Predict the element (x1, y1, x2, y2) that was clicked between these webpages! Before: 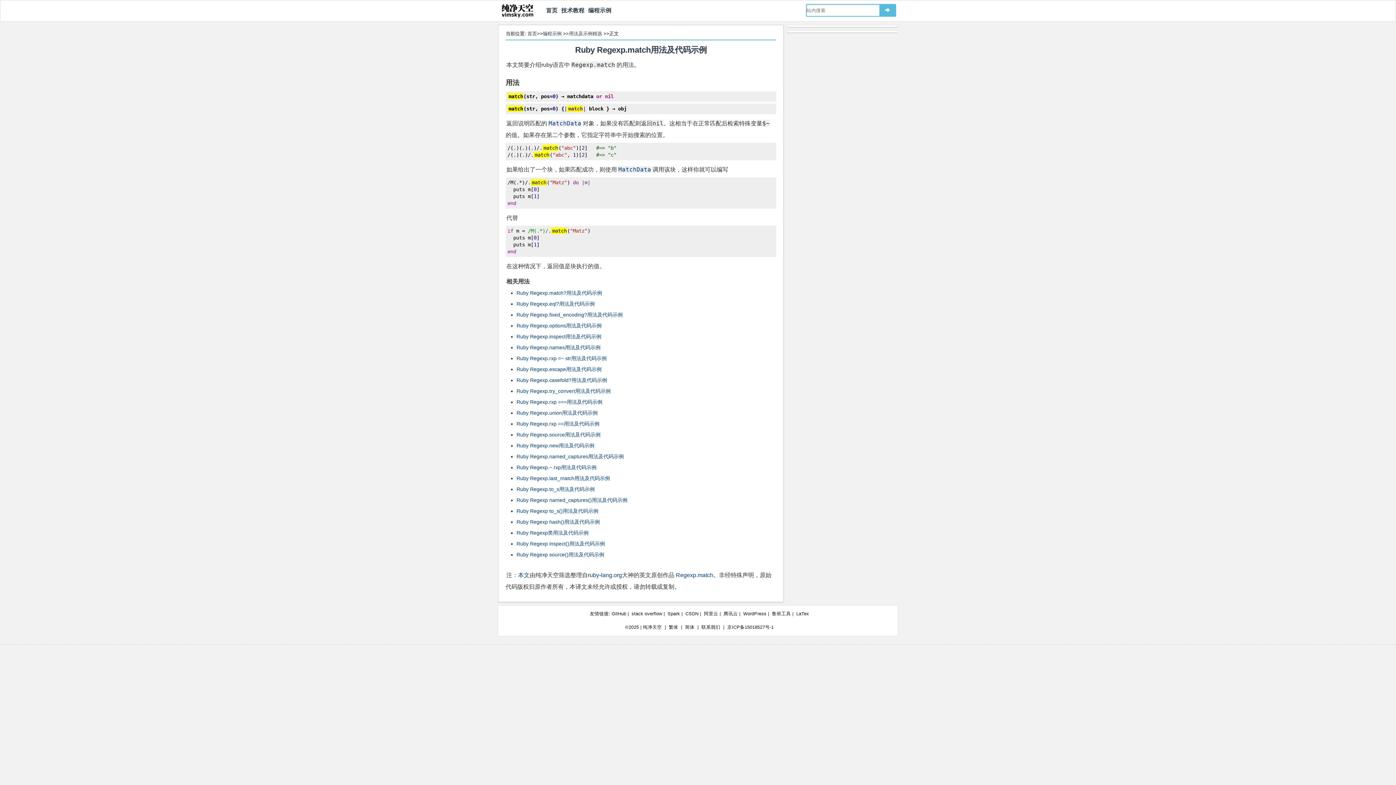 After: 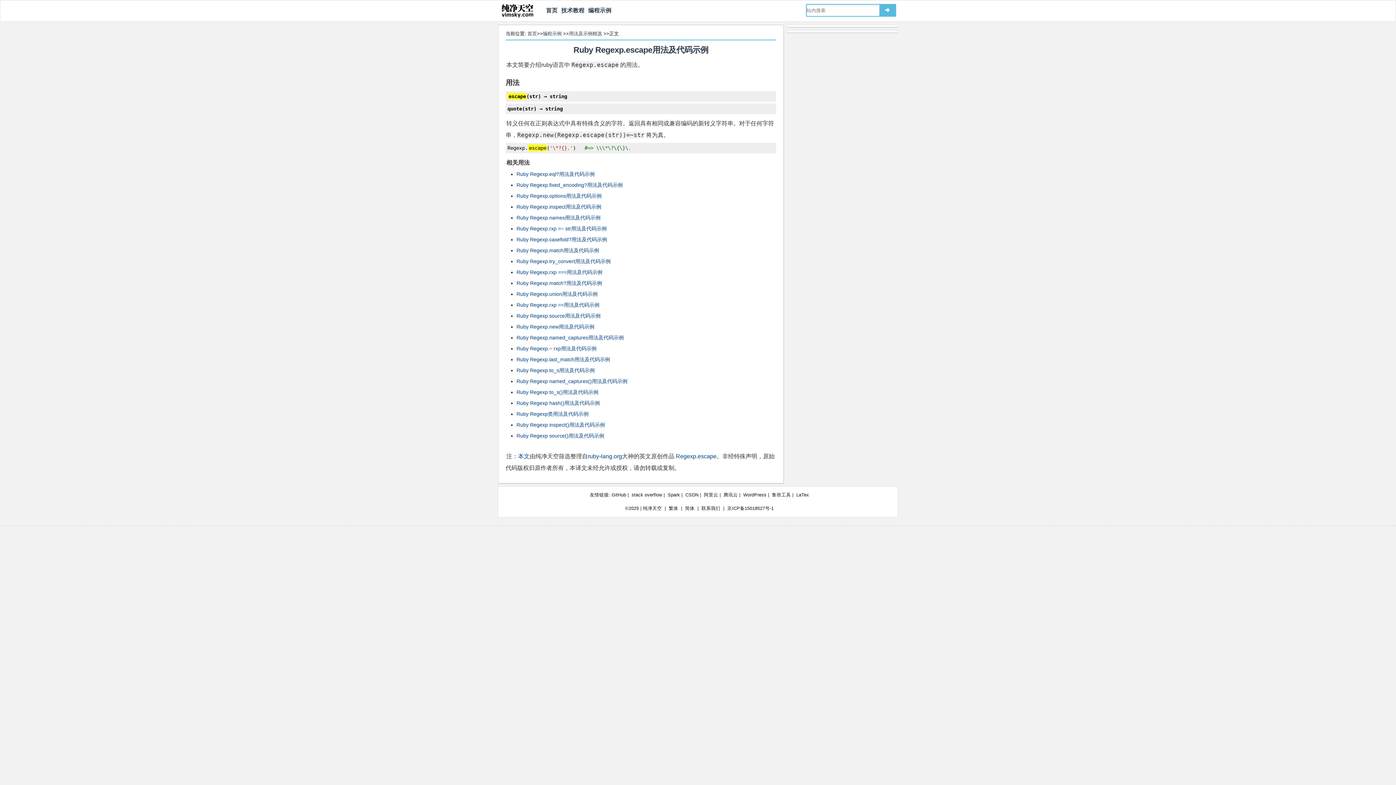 Action: bbox: (516, 366, 601, 372) label: Ruby Regexp.escape用法及代码示例